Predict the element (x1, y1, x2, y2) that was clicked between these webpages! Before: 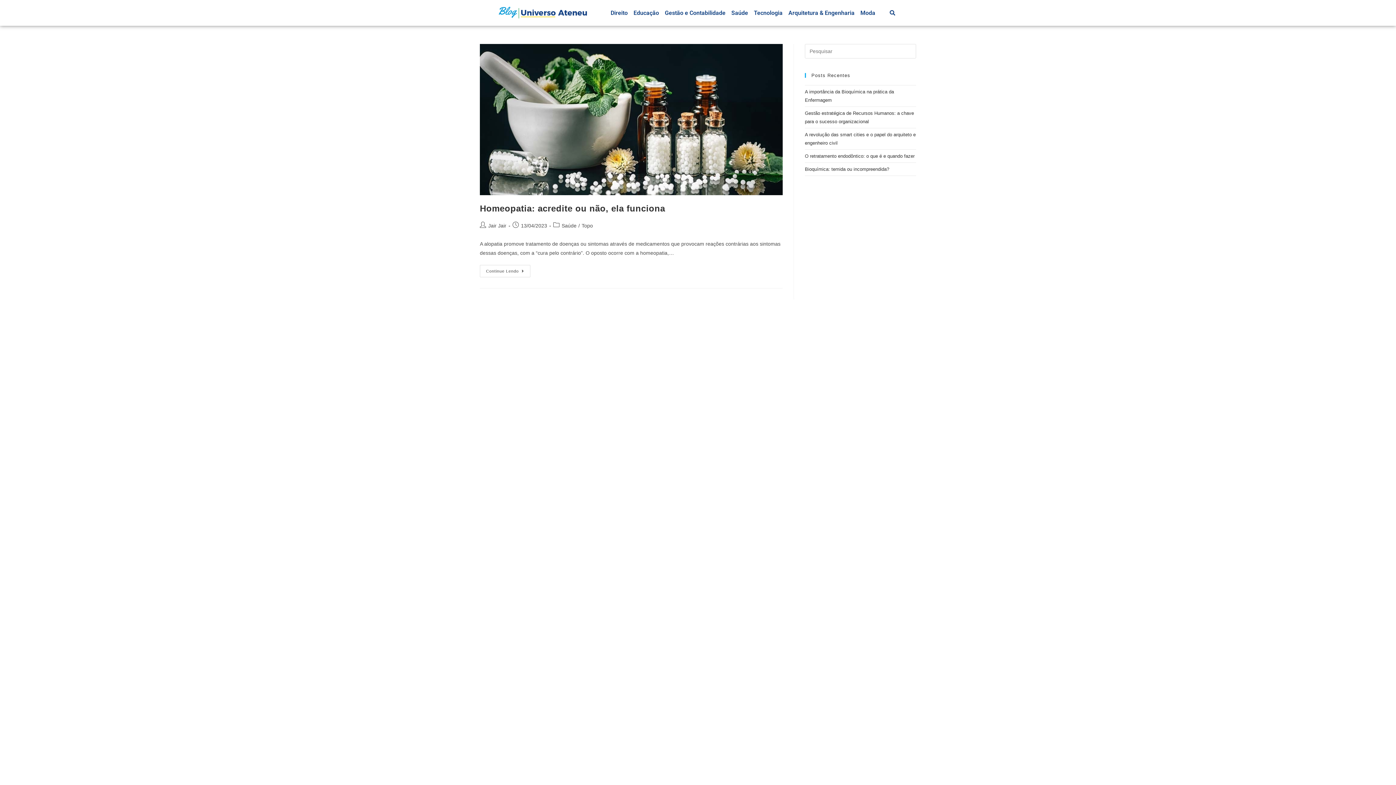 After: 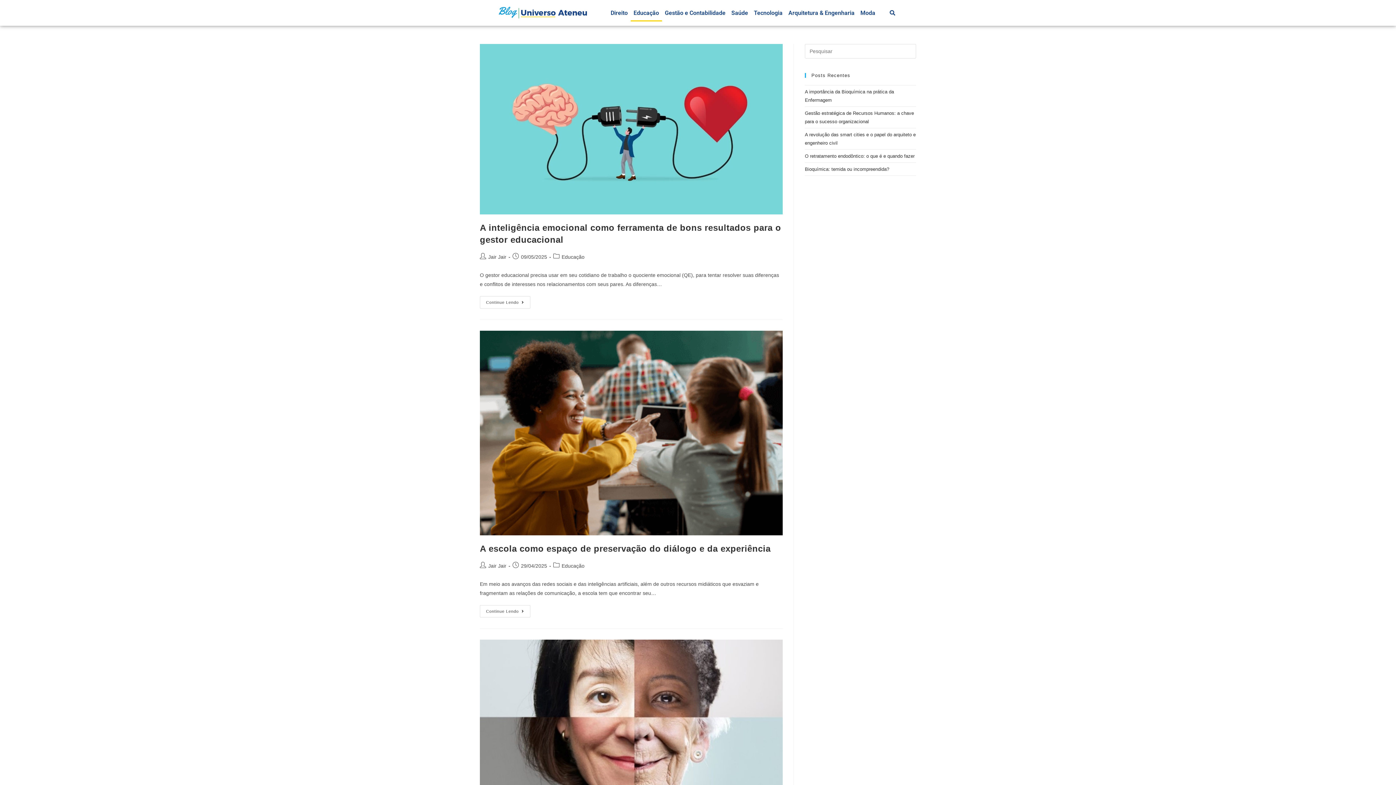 Action: bbox: (630, 4, 662, 21) label: Educação